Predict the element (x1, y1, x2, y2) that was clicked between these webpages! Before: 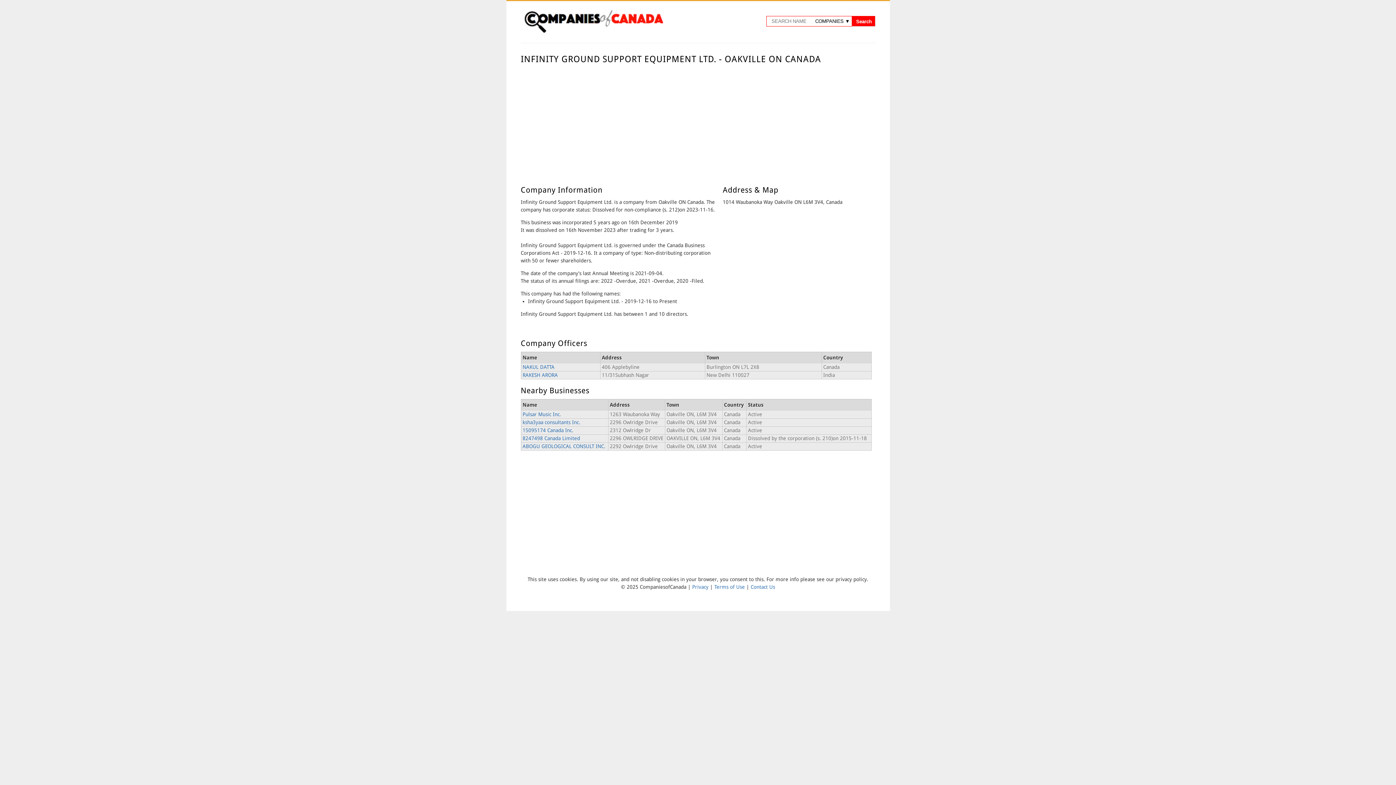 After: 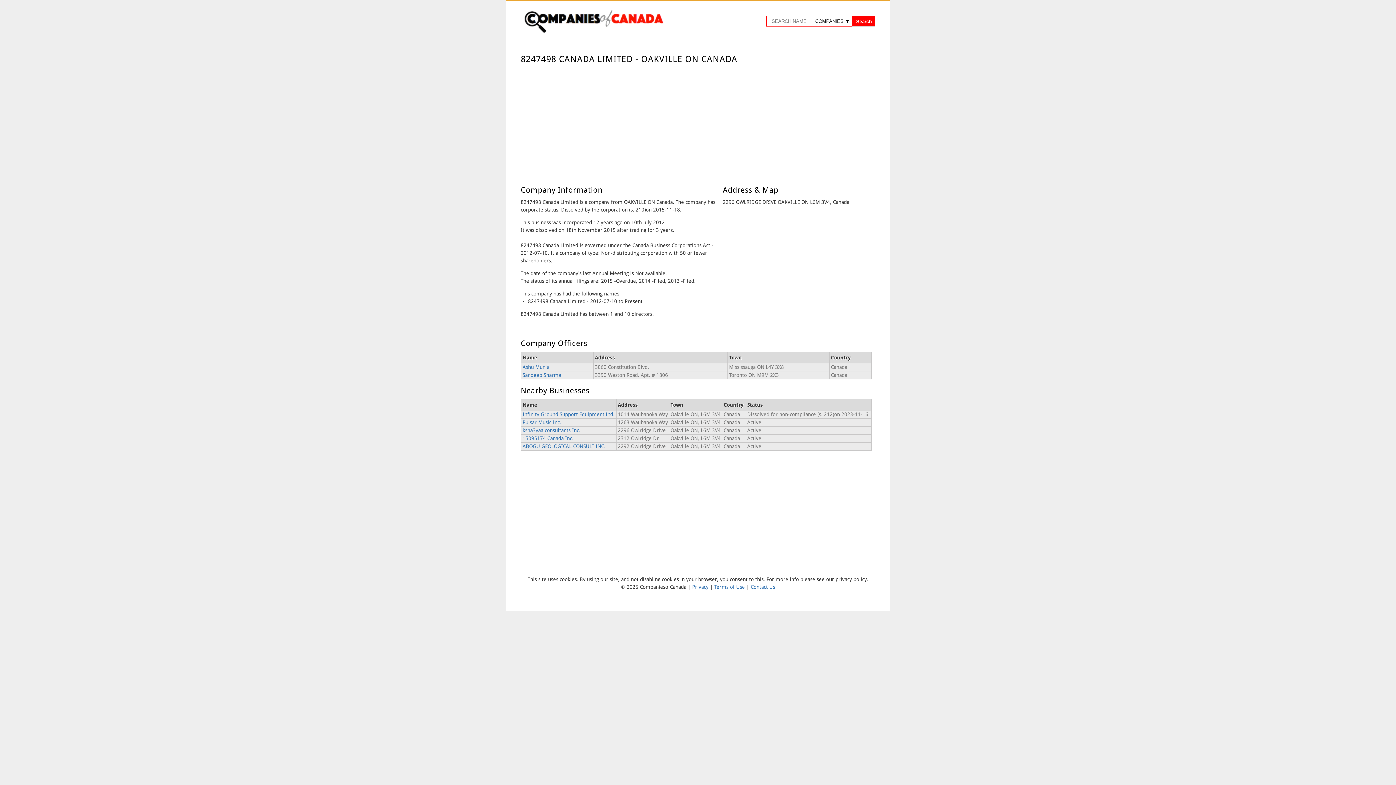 Action: bbox: (522, 435, 580, 441) label: 8247498 Canada Limited